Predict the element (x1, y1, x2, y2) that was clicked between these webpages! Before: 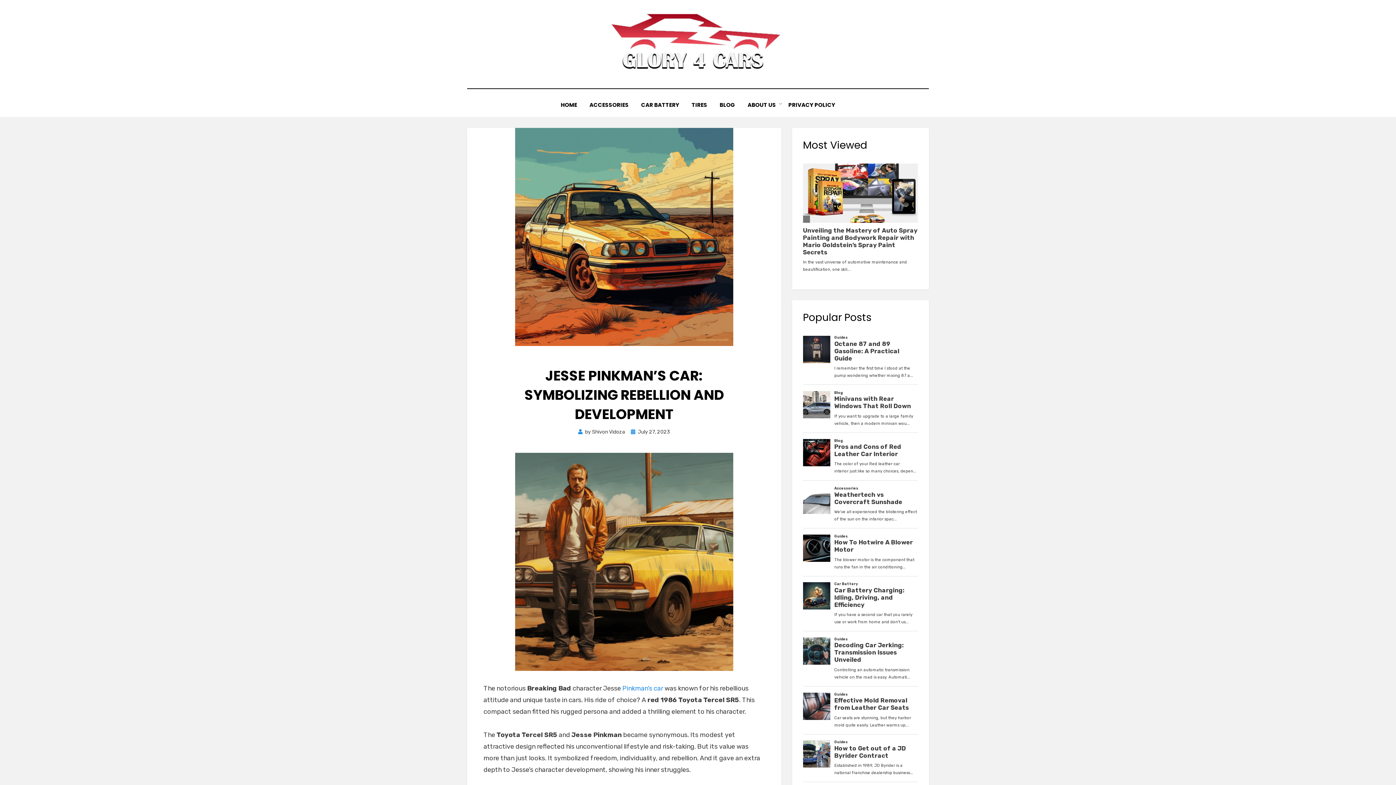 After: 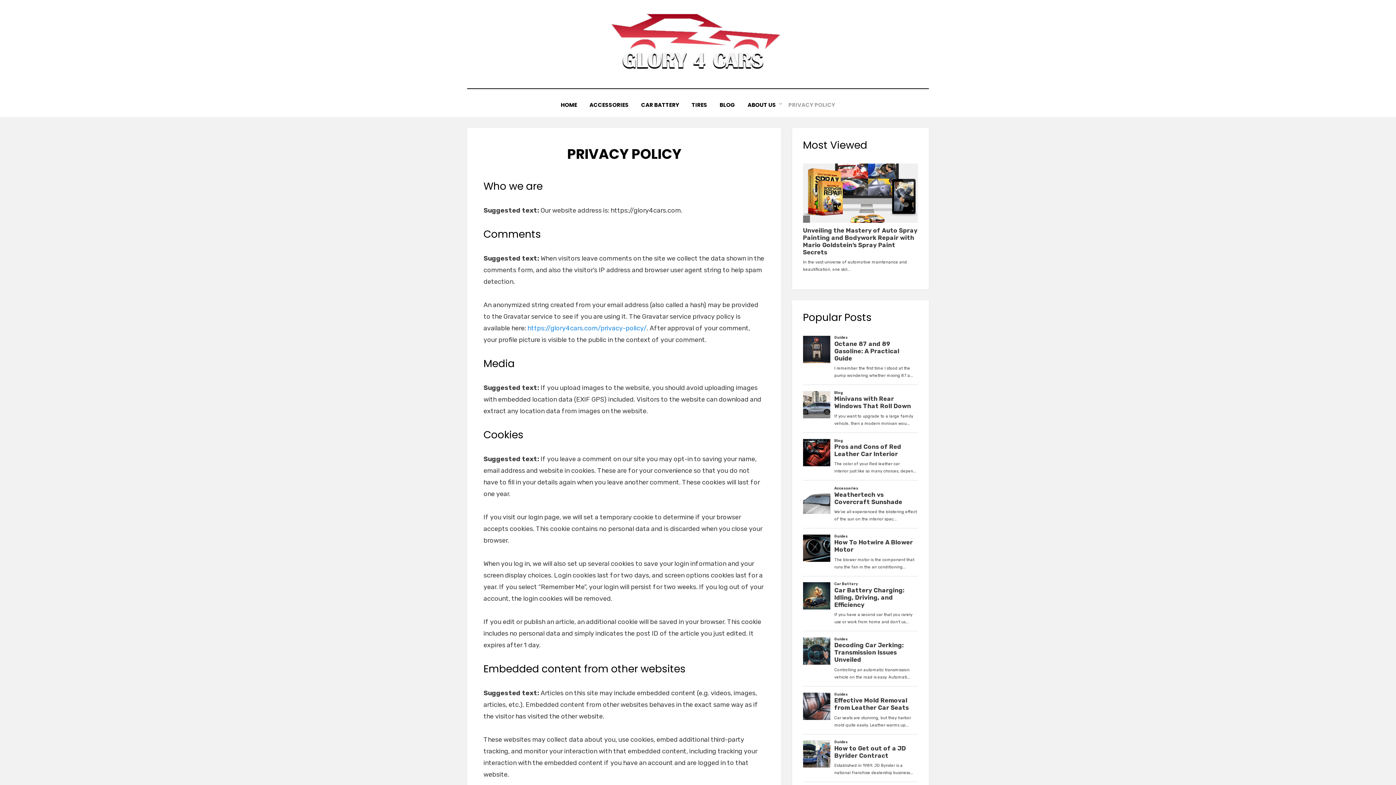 Action: bbox: (782, 100, 841, 109) label: PRIVACY POLICY